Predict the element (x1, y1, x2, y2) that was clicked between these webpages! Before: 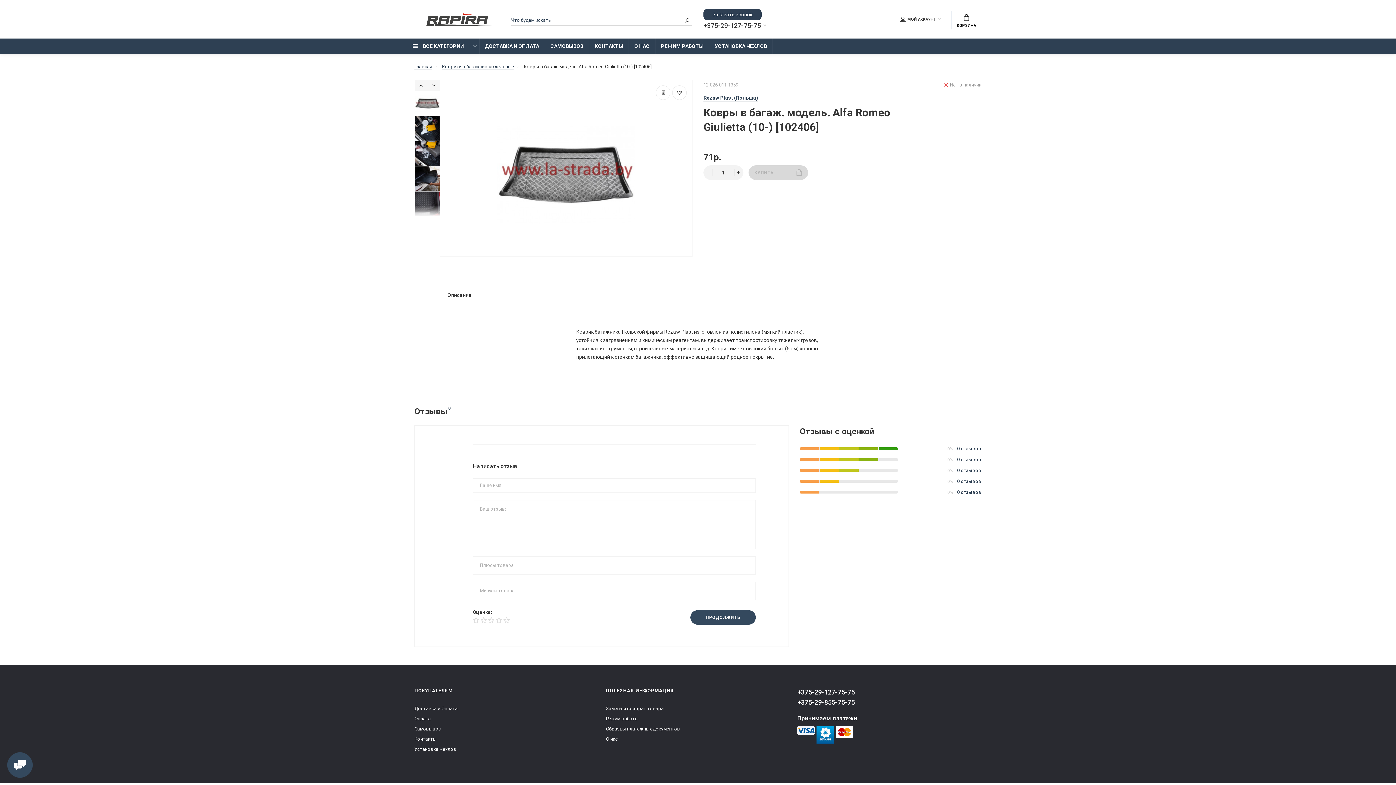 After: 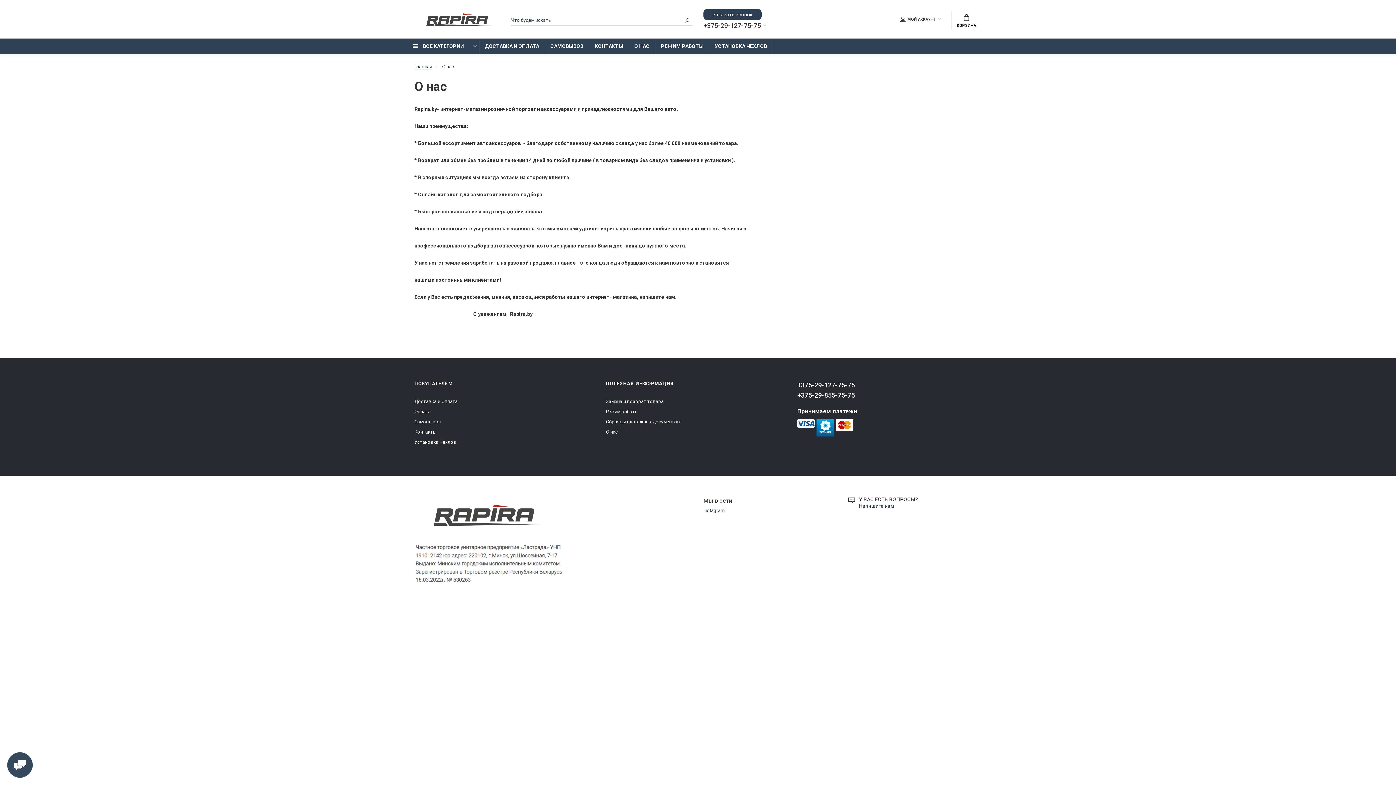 Action: bbox: (629, 38, 655, 54) label: О НАС